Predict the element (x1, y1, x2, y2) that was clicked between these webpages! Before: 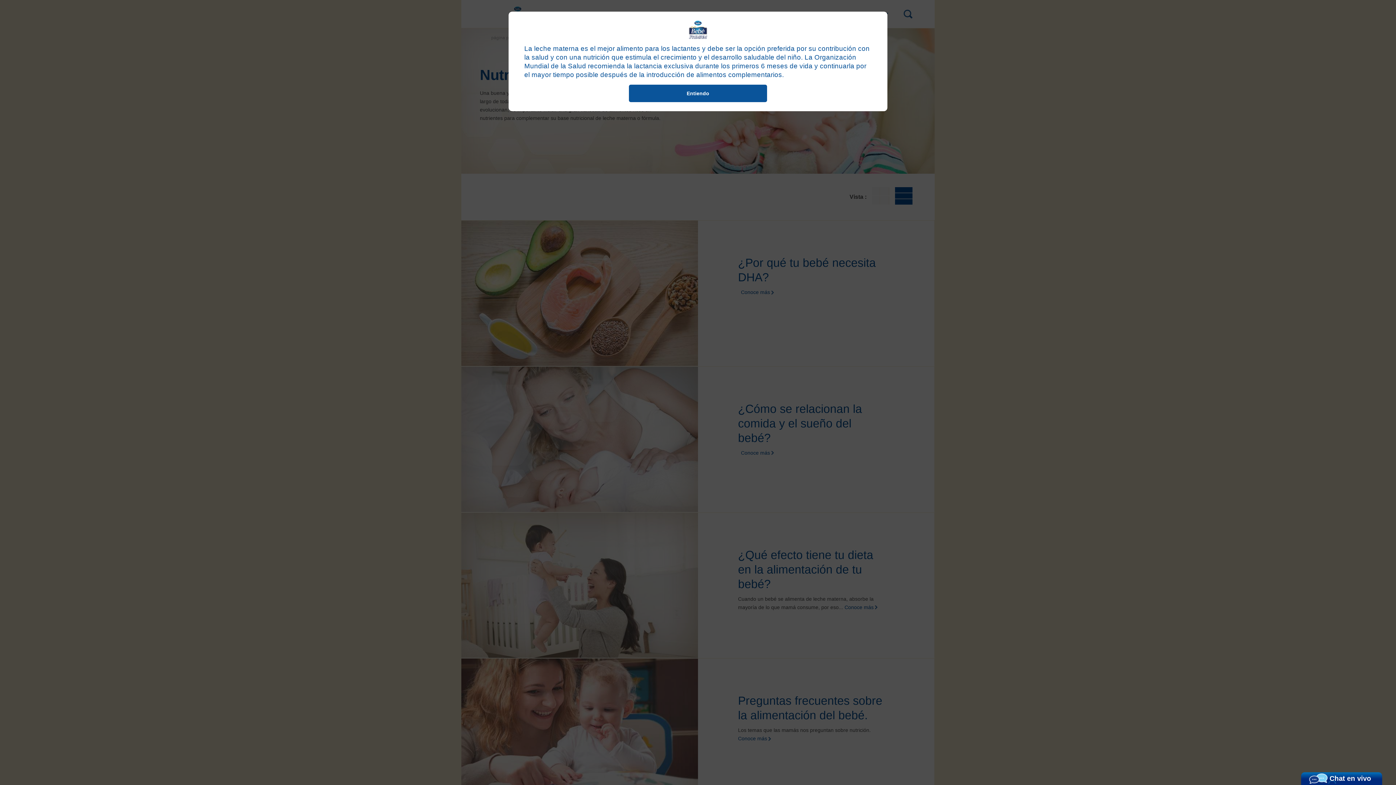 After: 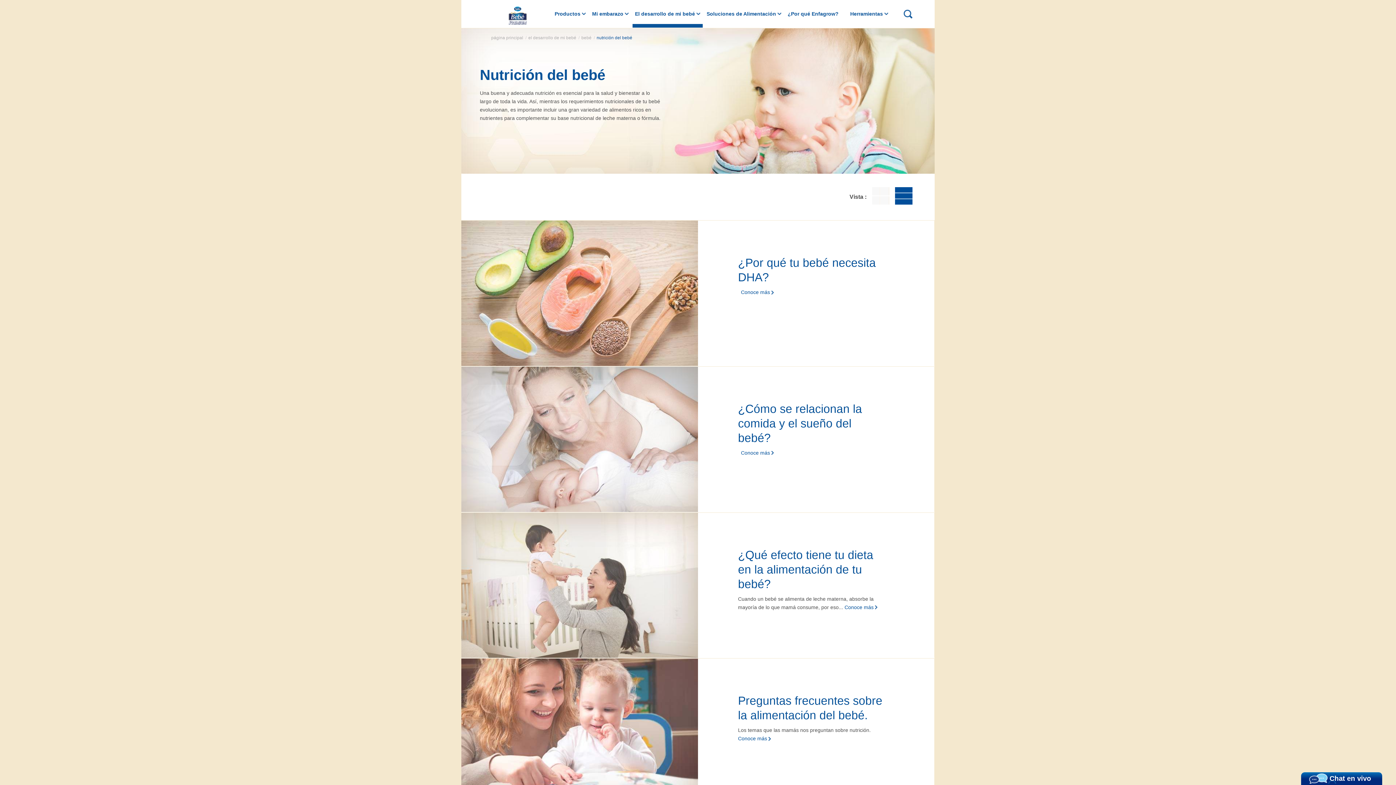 Action: bbox: (629, 84, 767, 102) label: Entiendo